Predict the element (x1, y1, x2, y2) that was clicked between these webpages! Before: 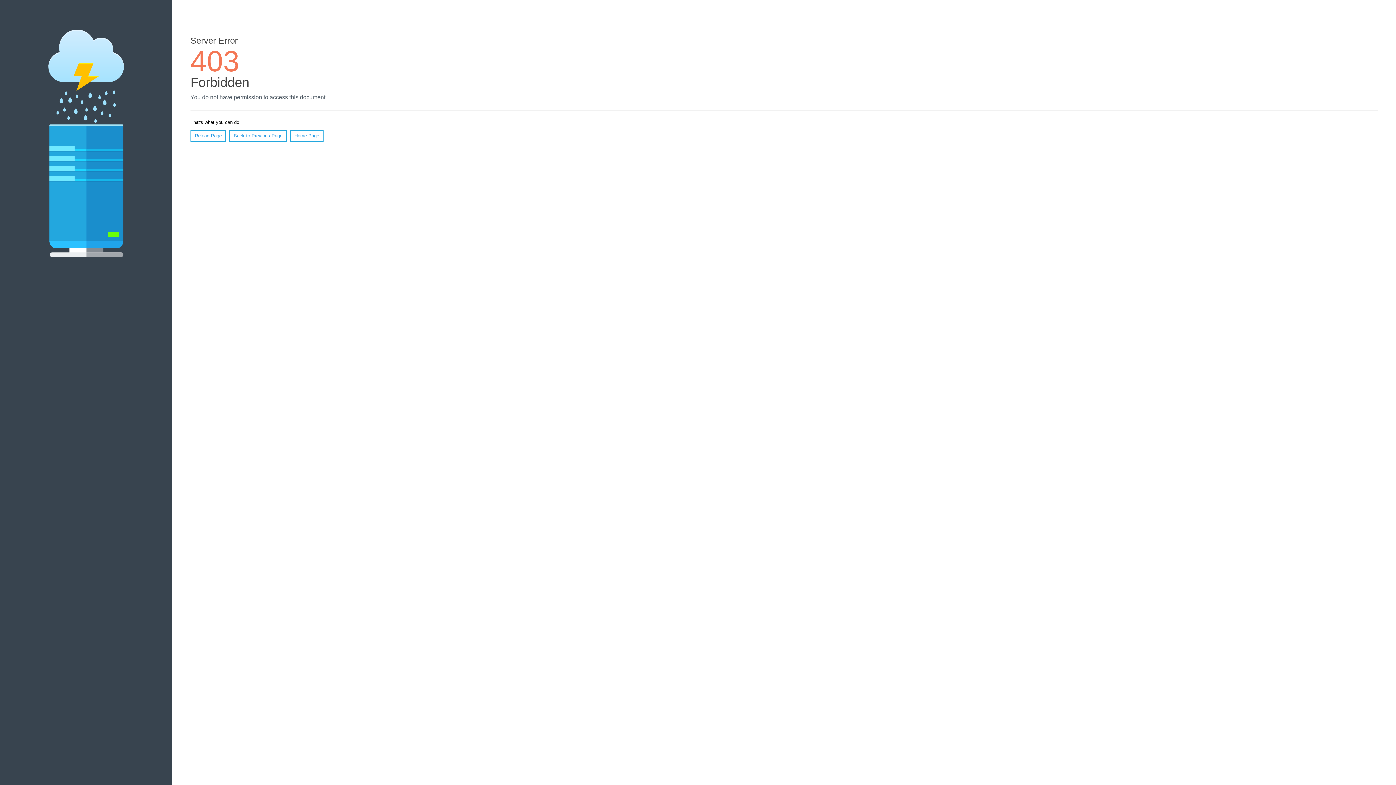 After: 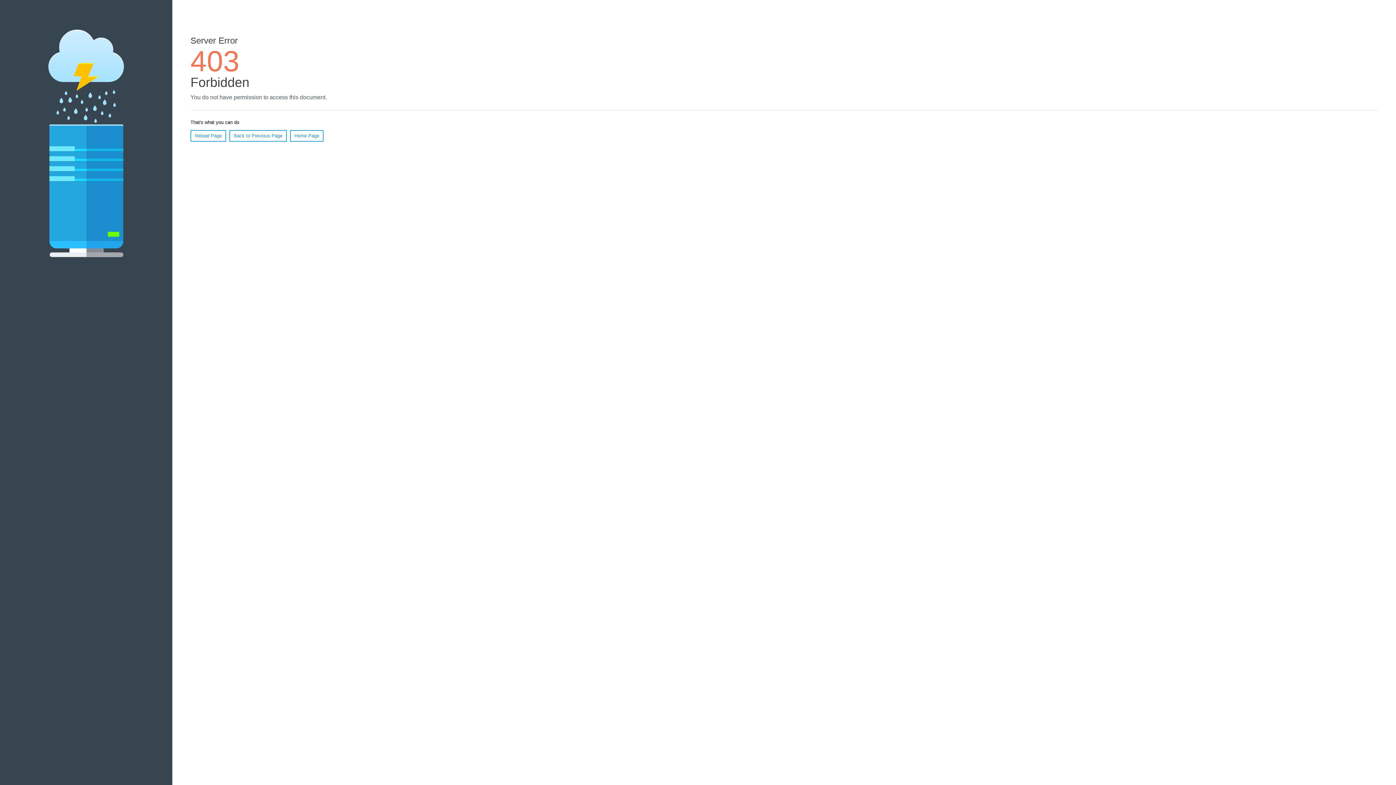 Action: label: Reload Page bbox: (190, 130, 226, 141)